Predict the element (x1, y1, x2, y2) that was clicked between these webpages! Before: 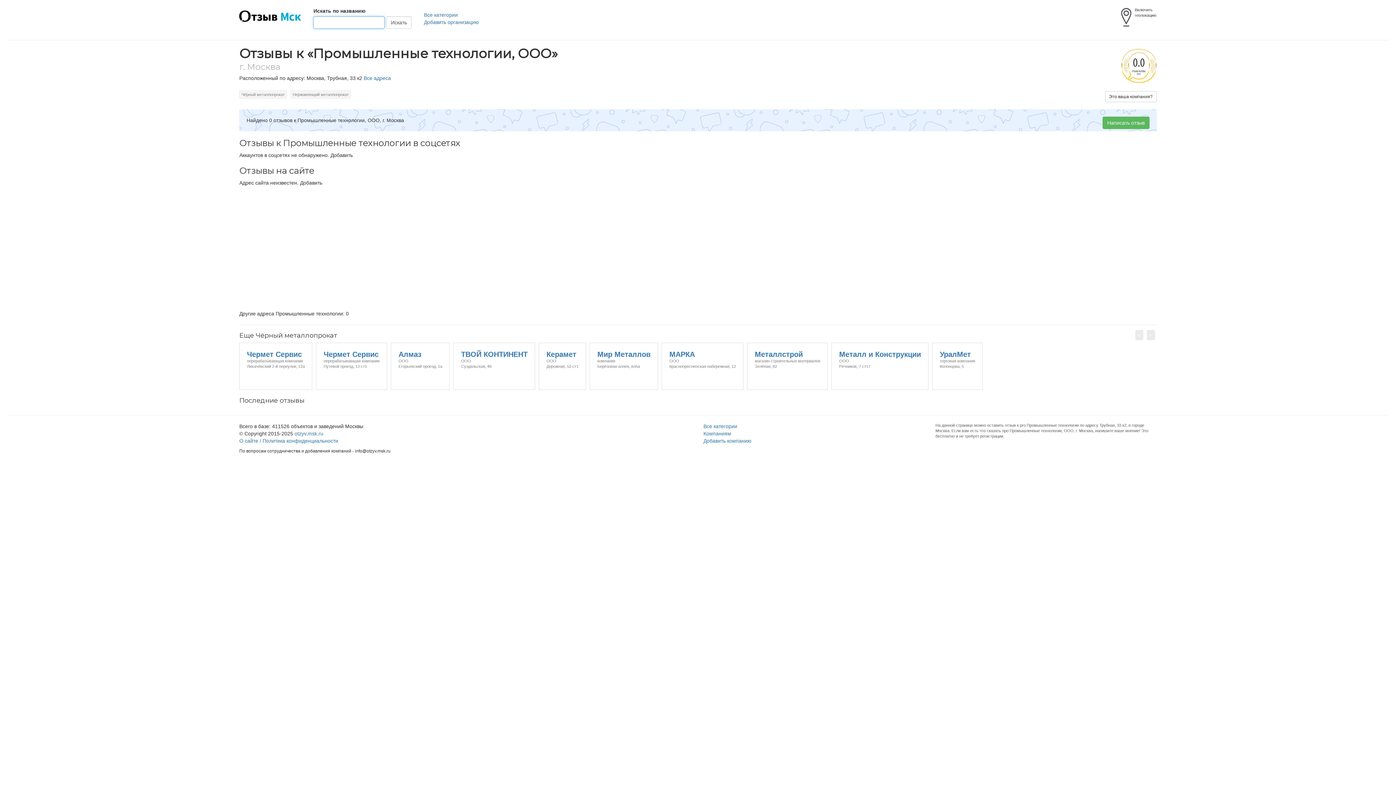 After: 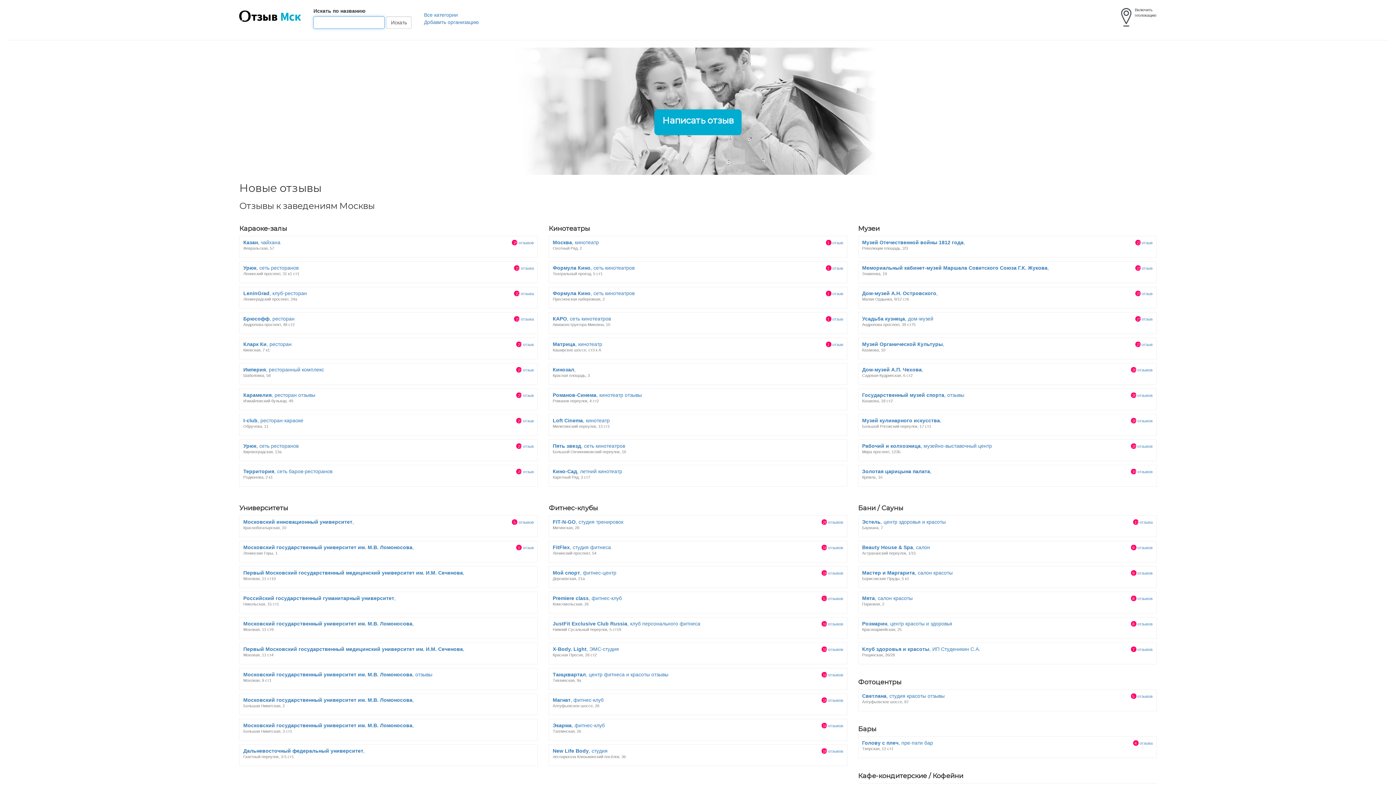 Action: bbox: (239, 14, 301, 20)